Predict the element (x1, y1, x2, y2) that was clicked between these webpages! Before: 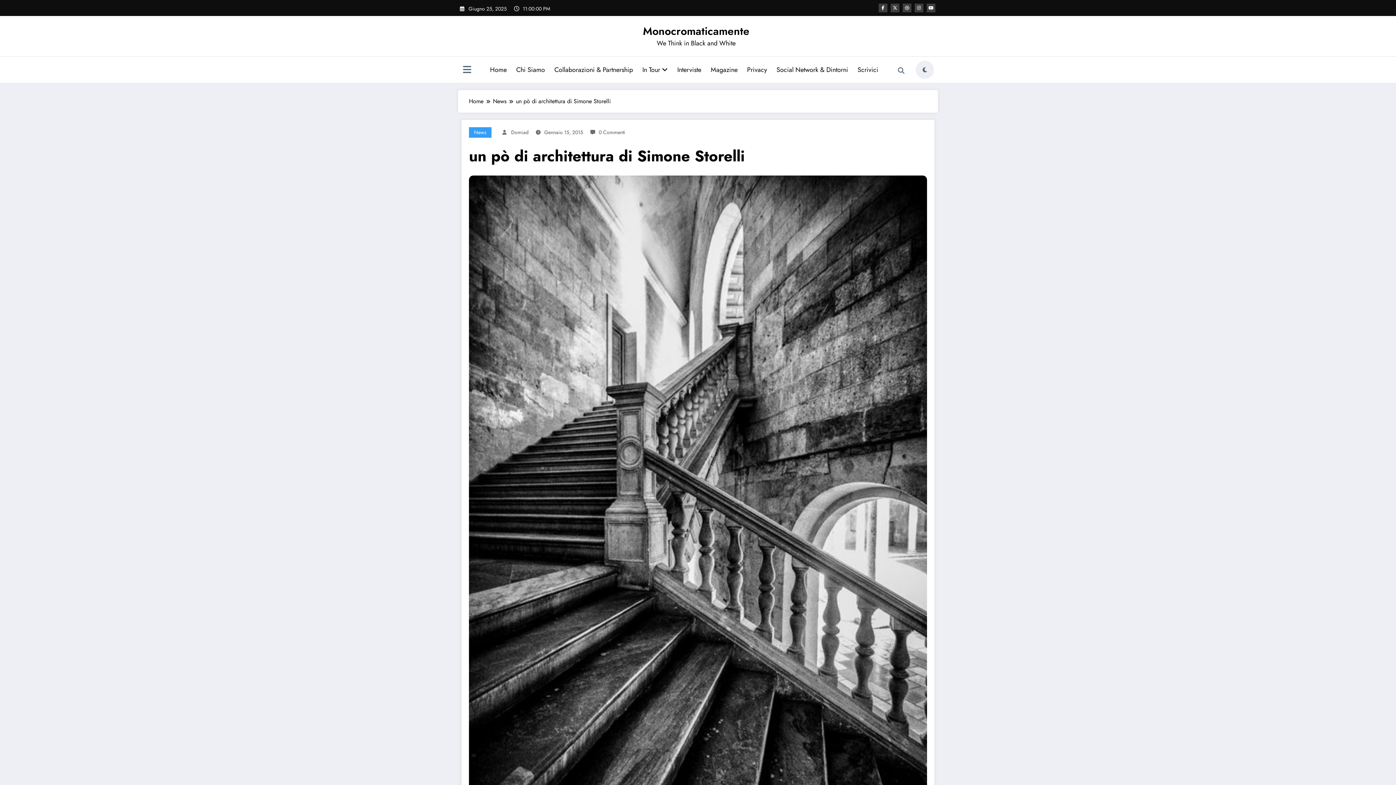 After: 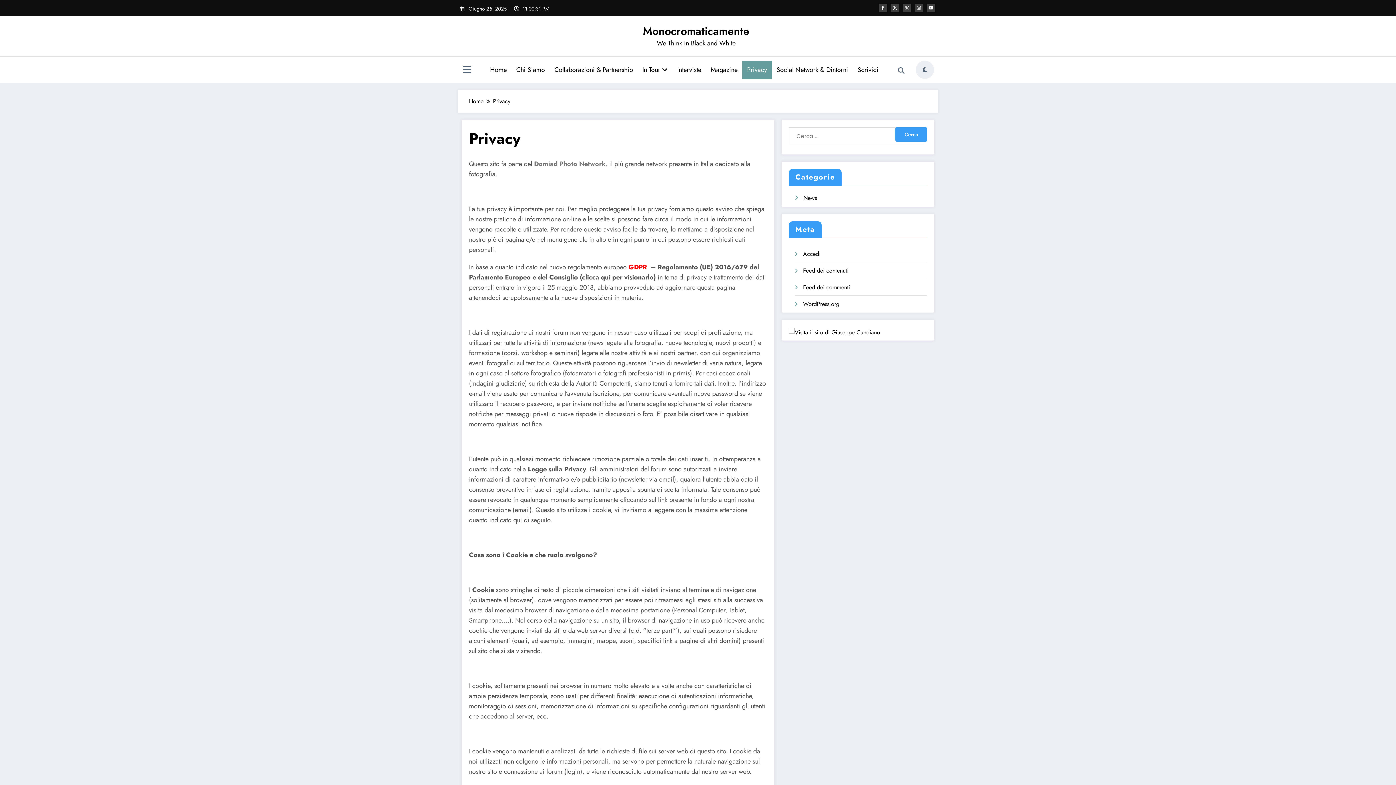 Action: bbox: (742, 60, 772, 78) label: Privacy